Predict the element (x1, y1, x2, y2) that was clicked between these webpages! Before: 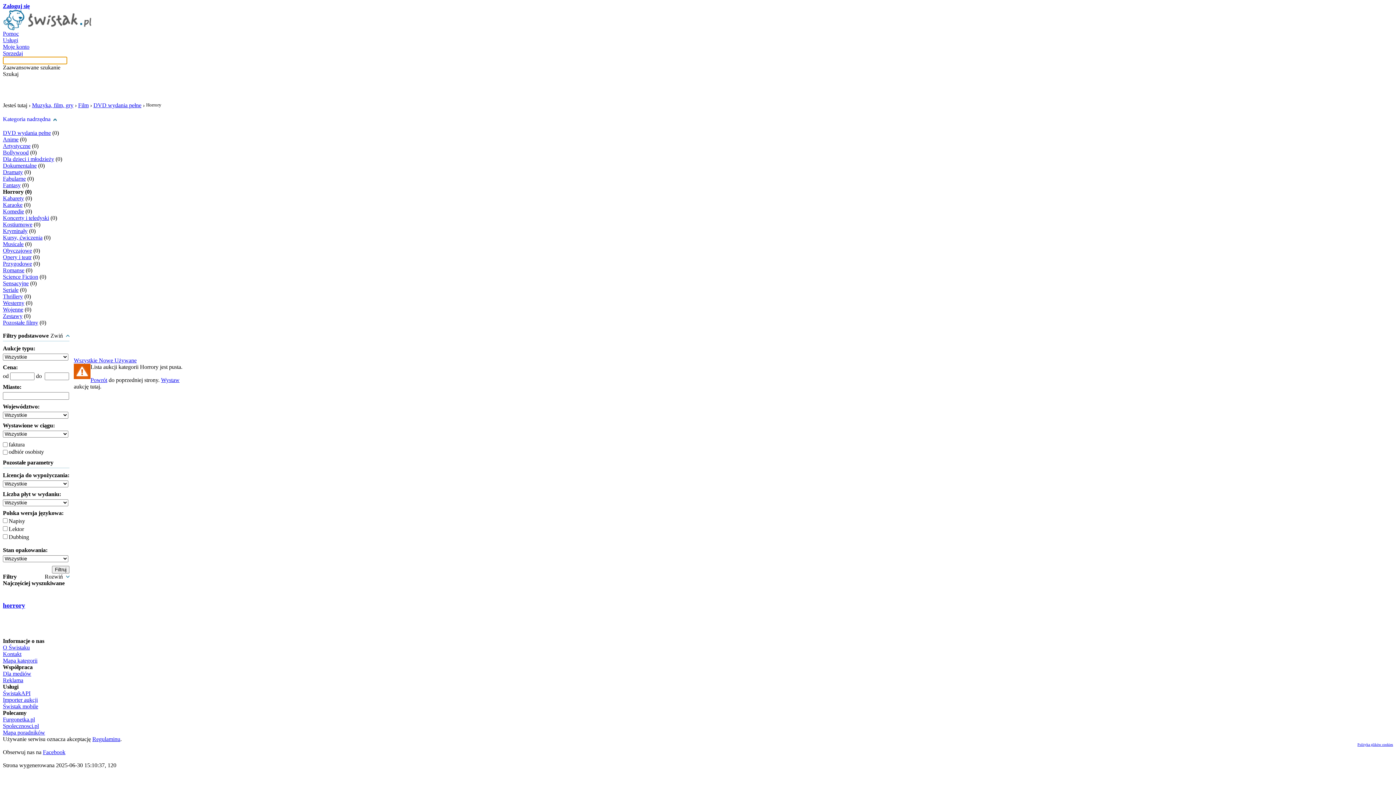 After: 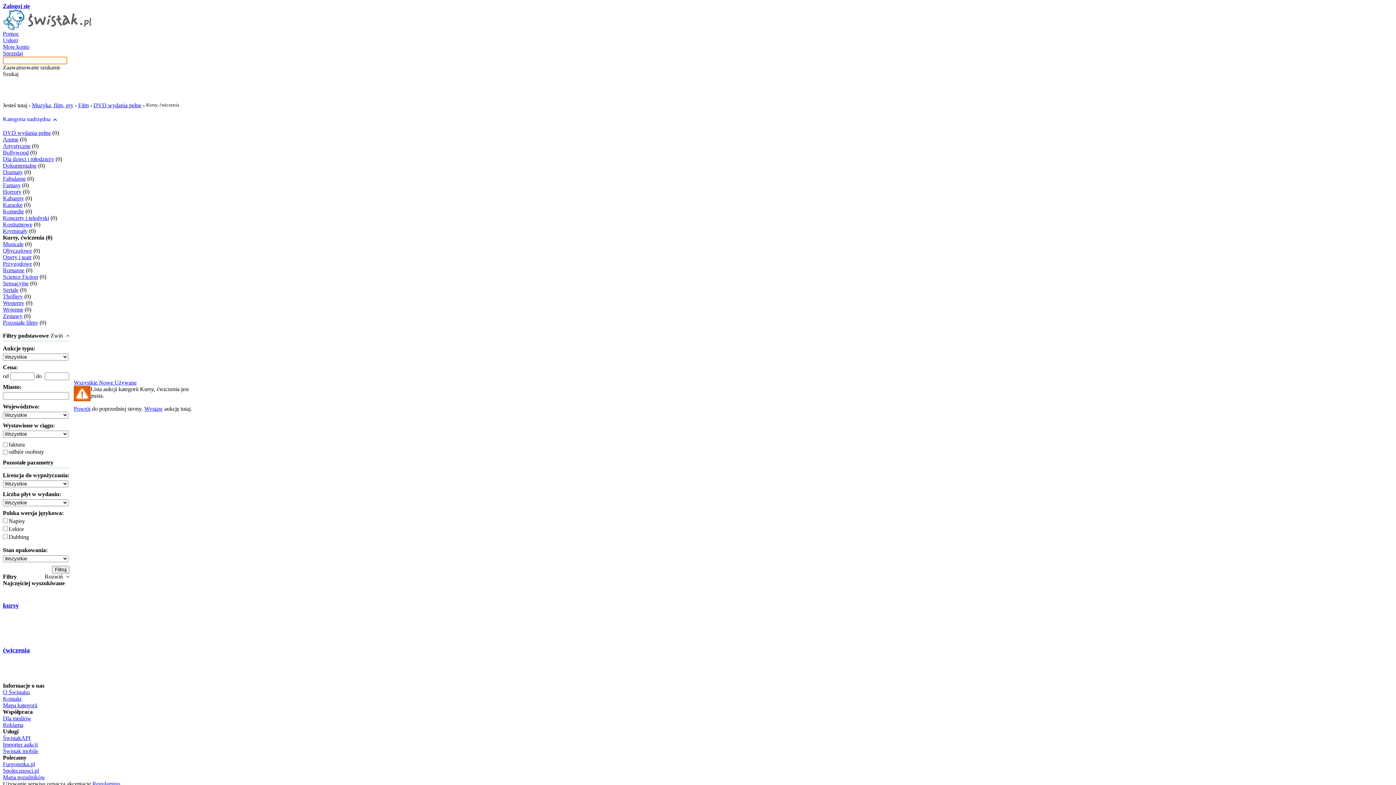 Action: bbox: (2, 234, 42, 240) label: Kursy, ćwiczenia